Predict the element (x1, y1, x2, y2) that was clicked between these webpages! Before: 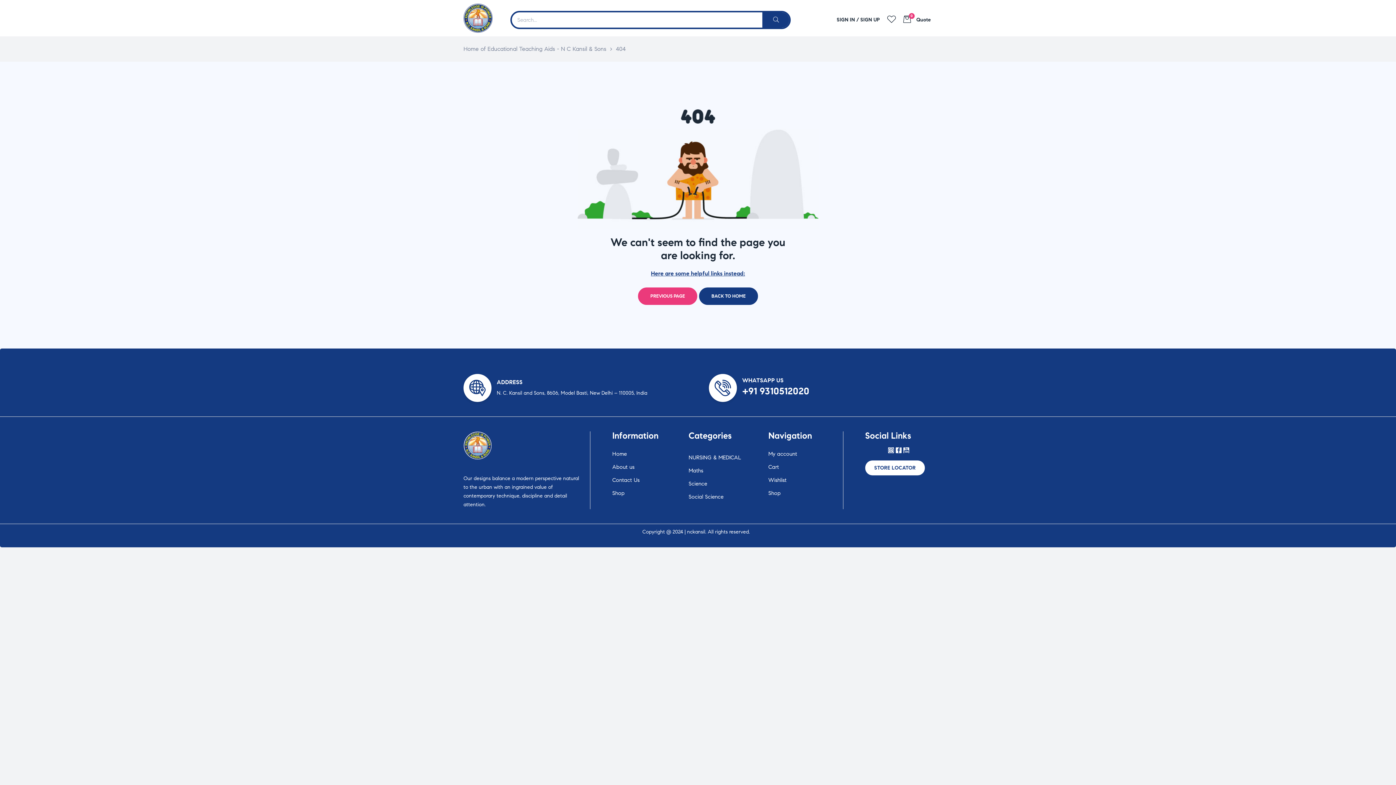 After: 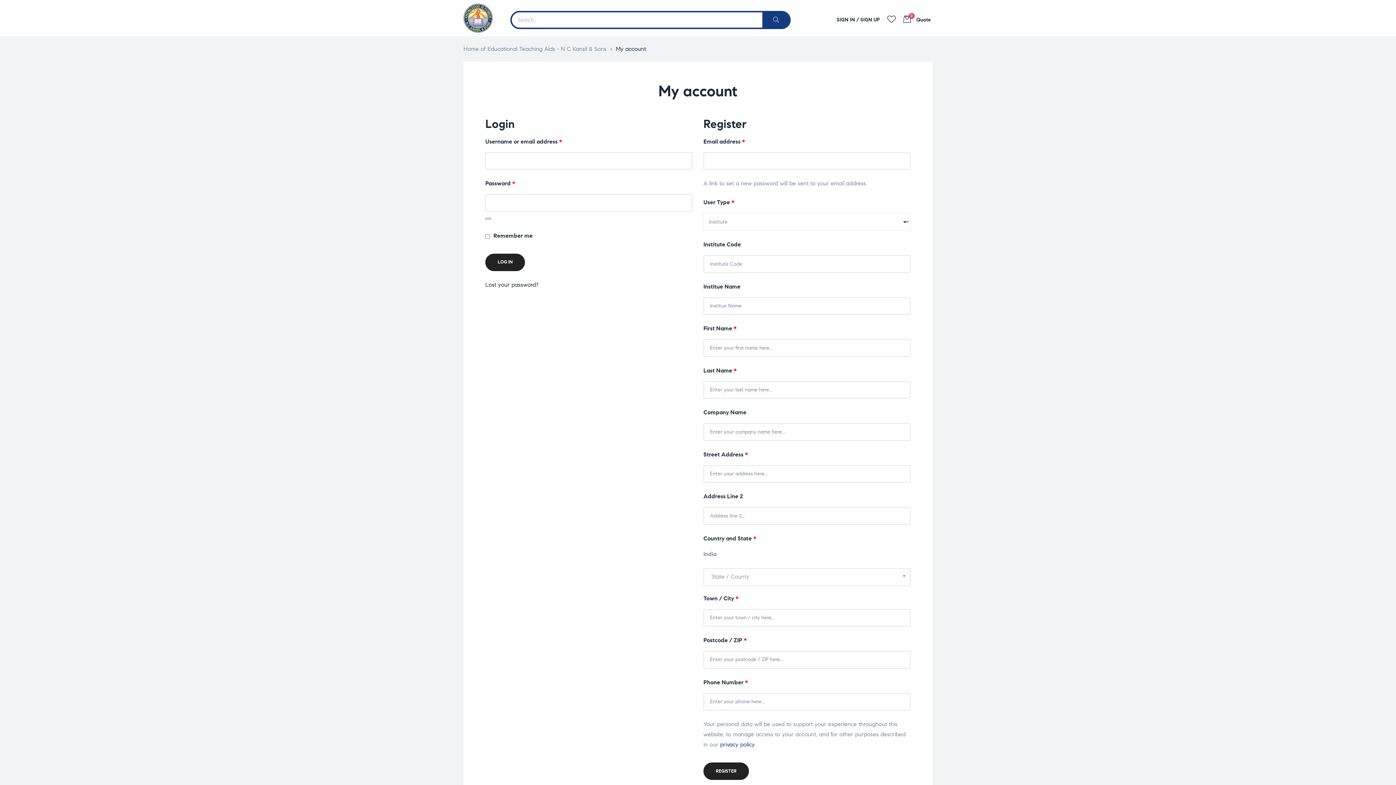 Action: label: My account bbox: (768, 447, 843, 460)